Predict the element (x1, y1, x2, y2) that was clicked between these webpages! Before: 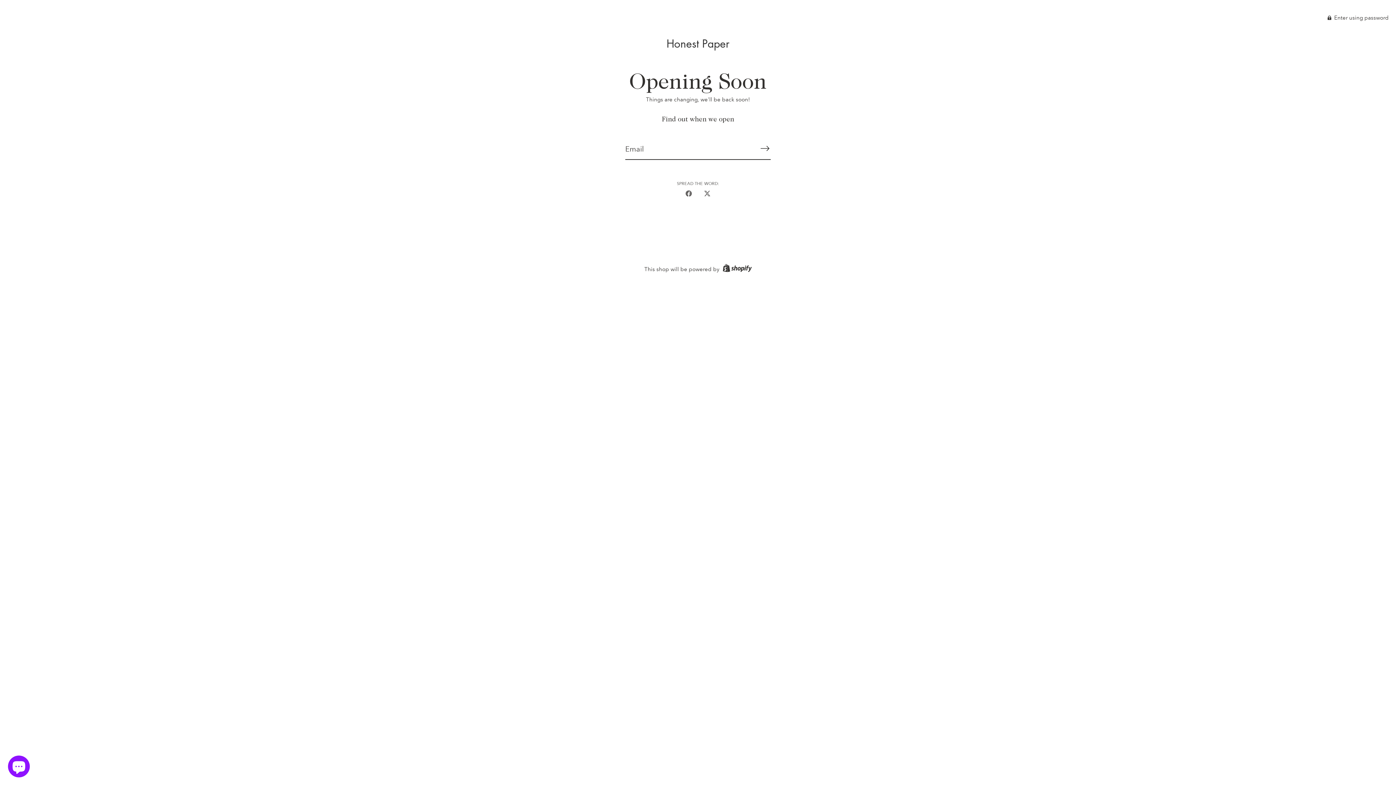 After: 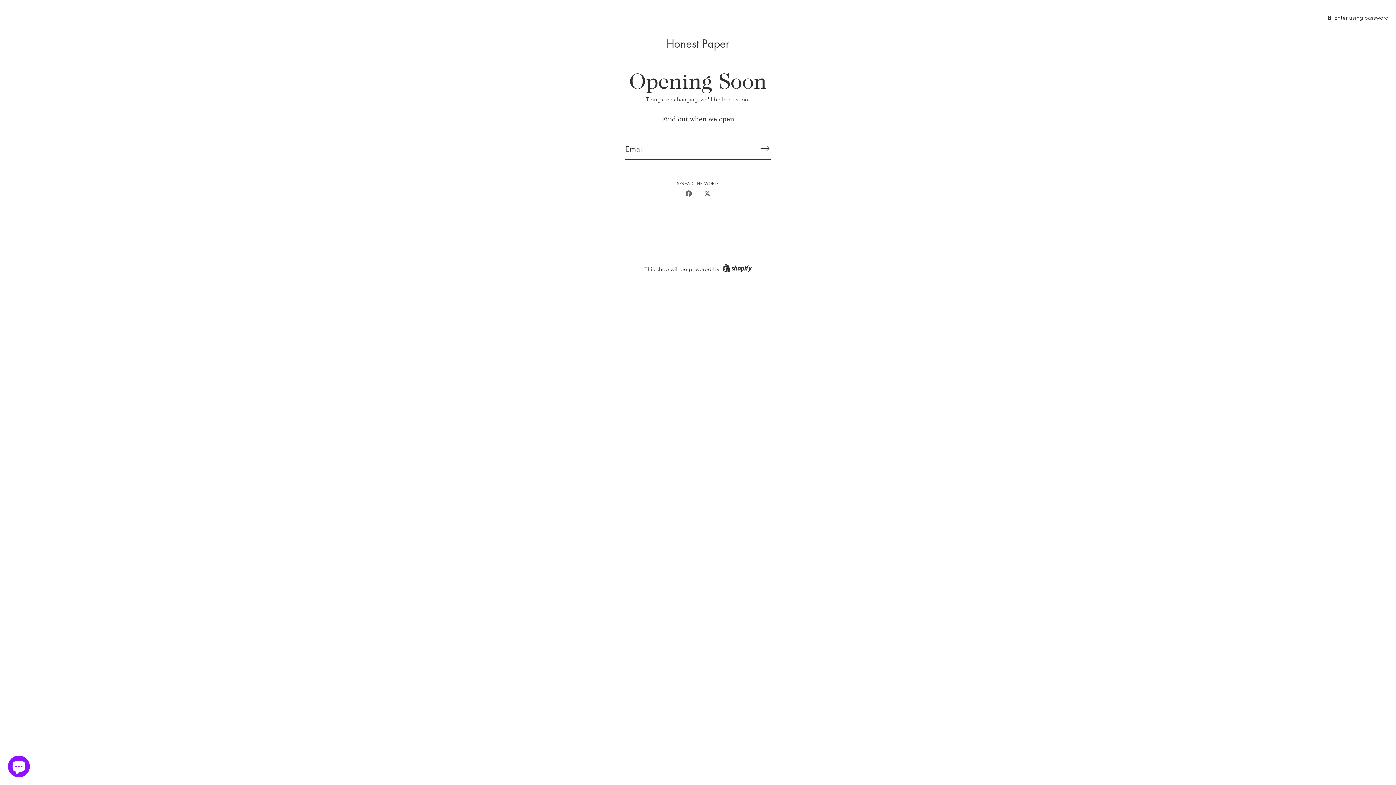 Action: bbox: (666, 36, 729, 50) label: Honest Paper